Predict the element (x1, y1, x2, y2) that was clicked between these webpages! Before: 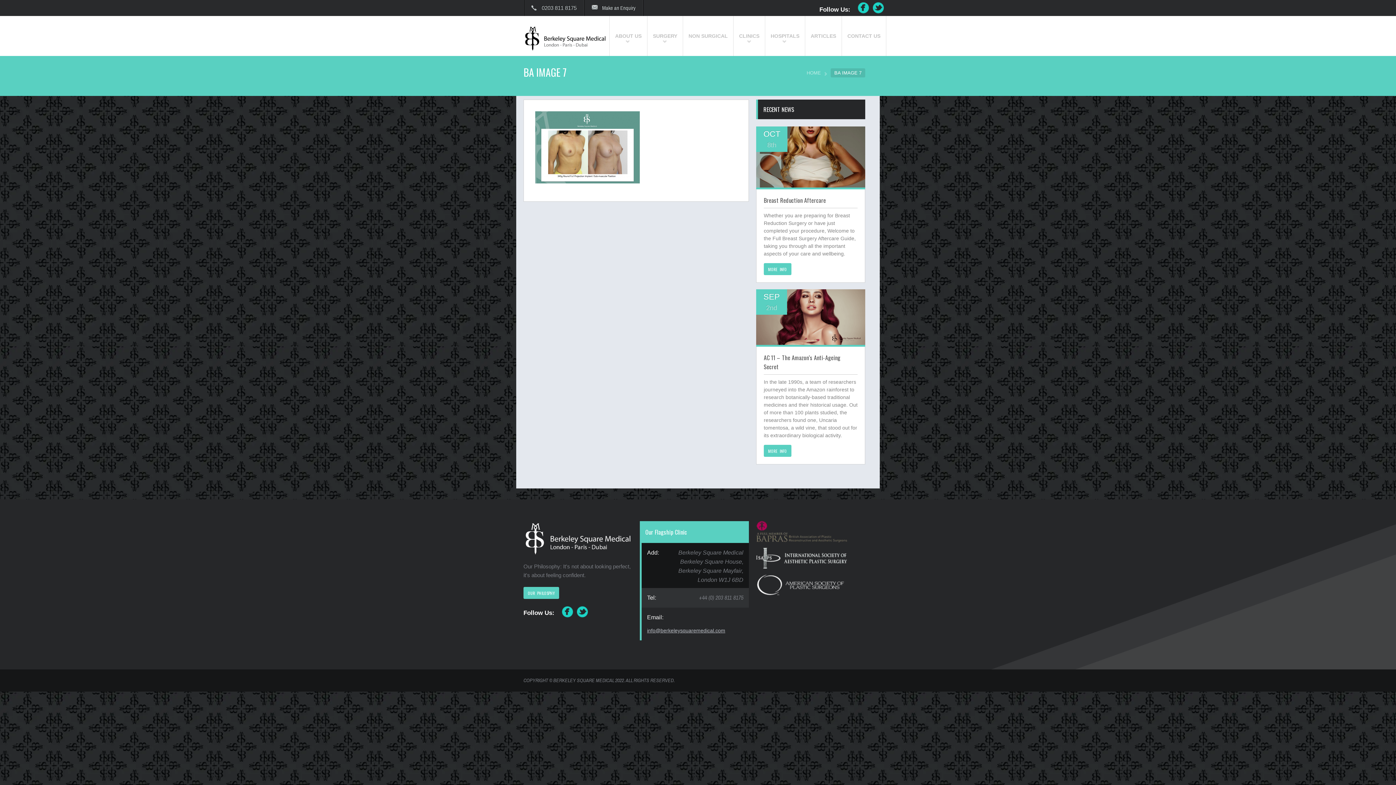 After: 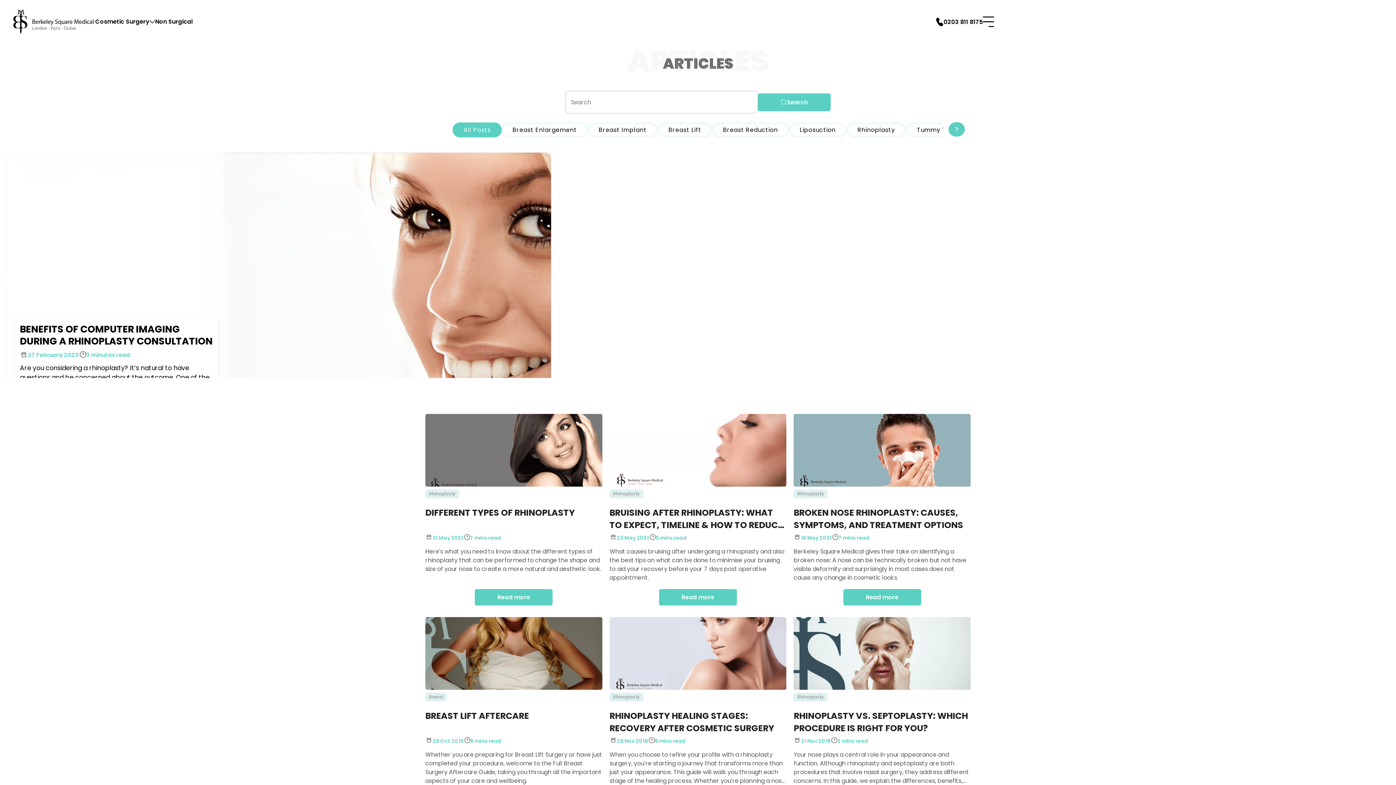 Action: bbox: (805, 16, 842, 56) label: ARTICLES